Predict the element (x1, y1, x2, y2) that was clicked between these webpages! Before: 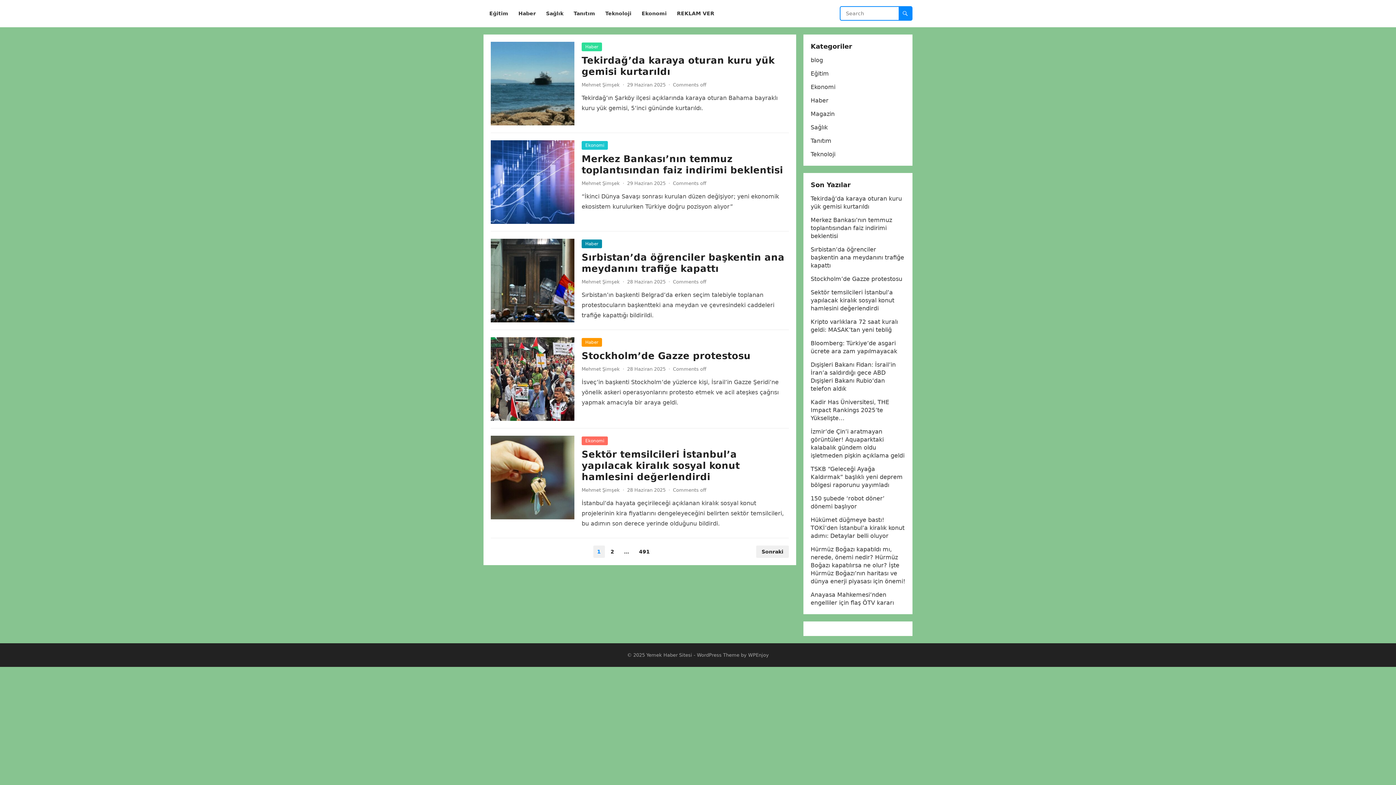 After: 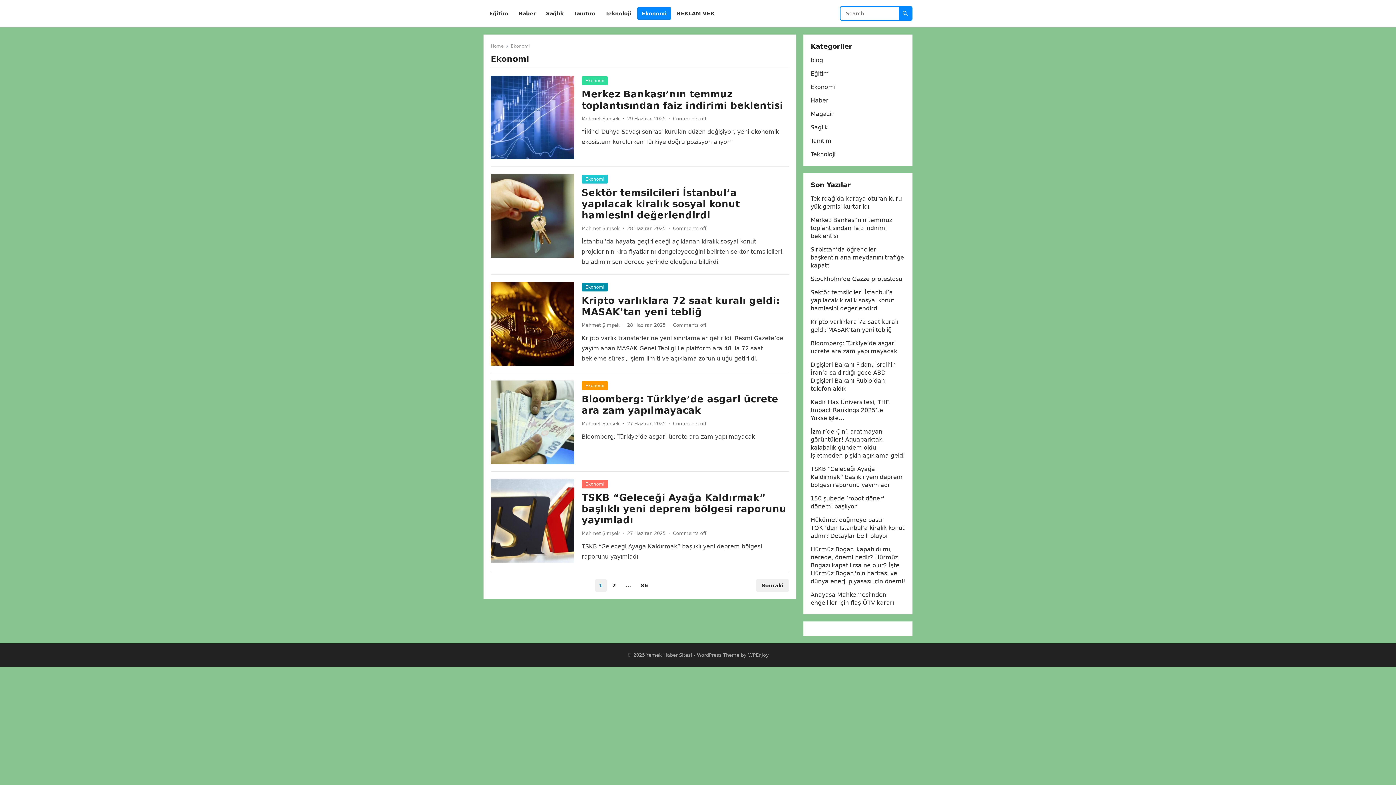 Action: label: Ekonomi bbox: (810, 83, 835, 90)